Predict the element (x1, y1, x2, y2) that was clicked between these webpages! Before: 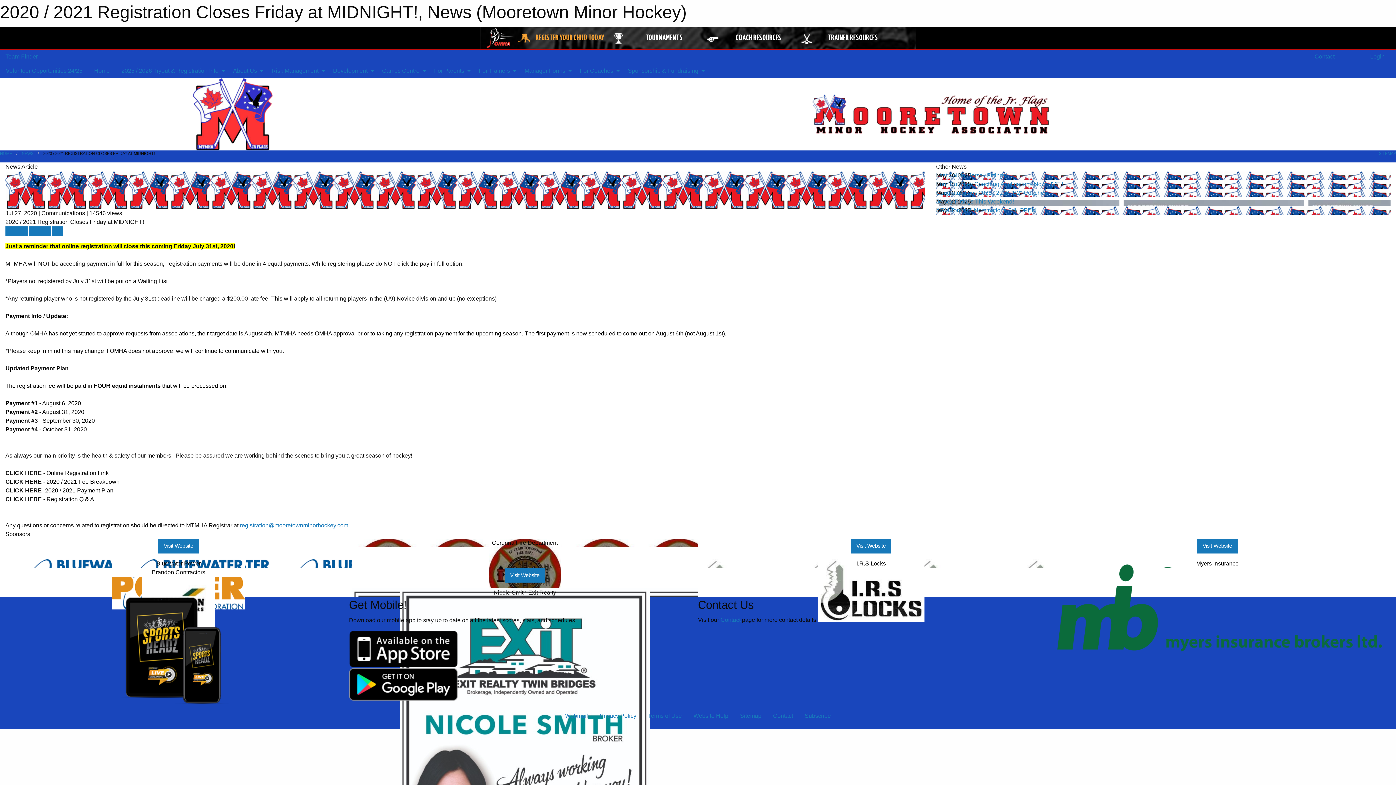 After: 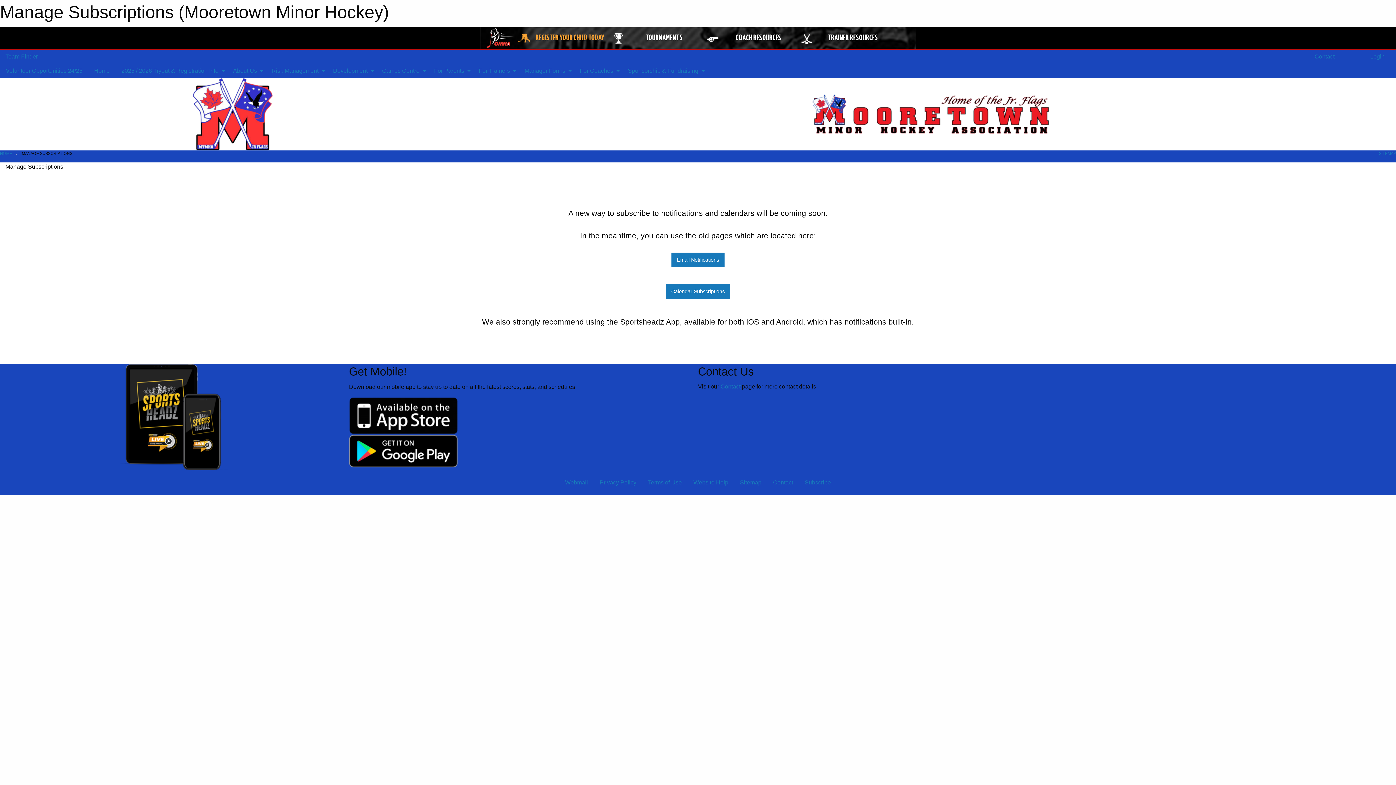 Action: bbox: (799, 709, 836, 723) label: Subscribe